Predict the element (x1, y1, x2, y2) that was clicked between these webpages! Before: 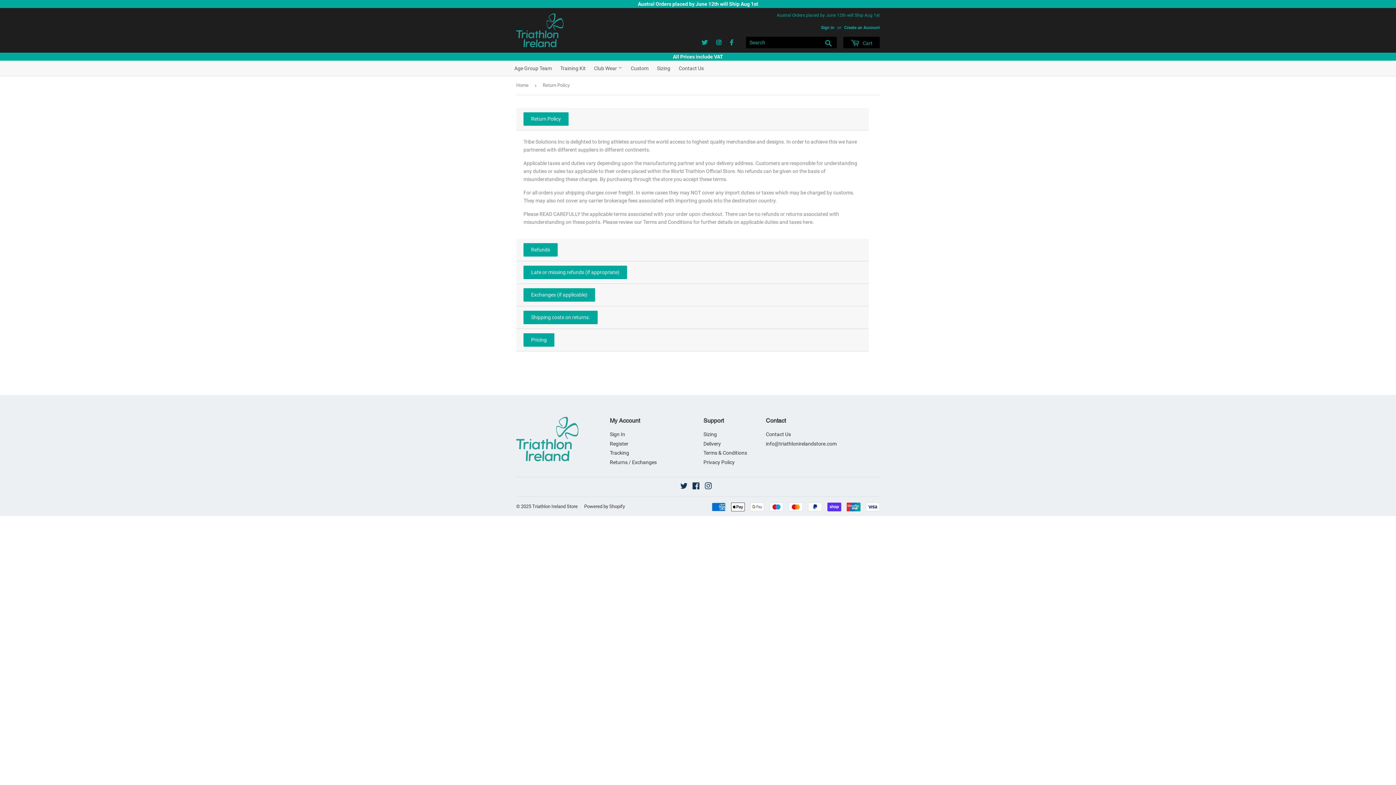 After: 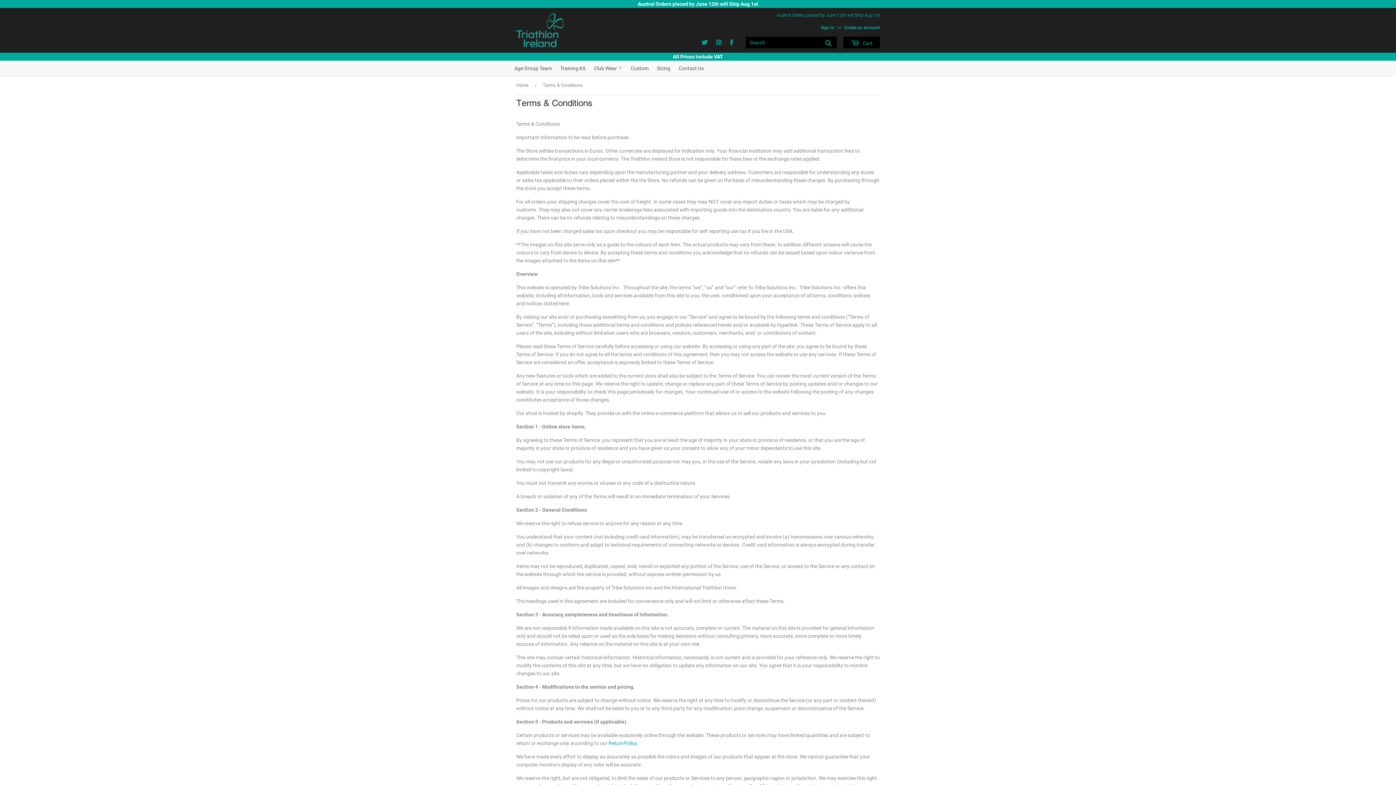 Action: bbox: (703, 450, 747, 456) label: Terms & Conditions